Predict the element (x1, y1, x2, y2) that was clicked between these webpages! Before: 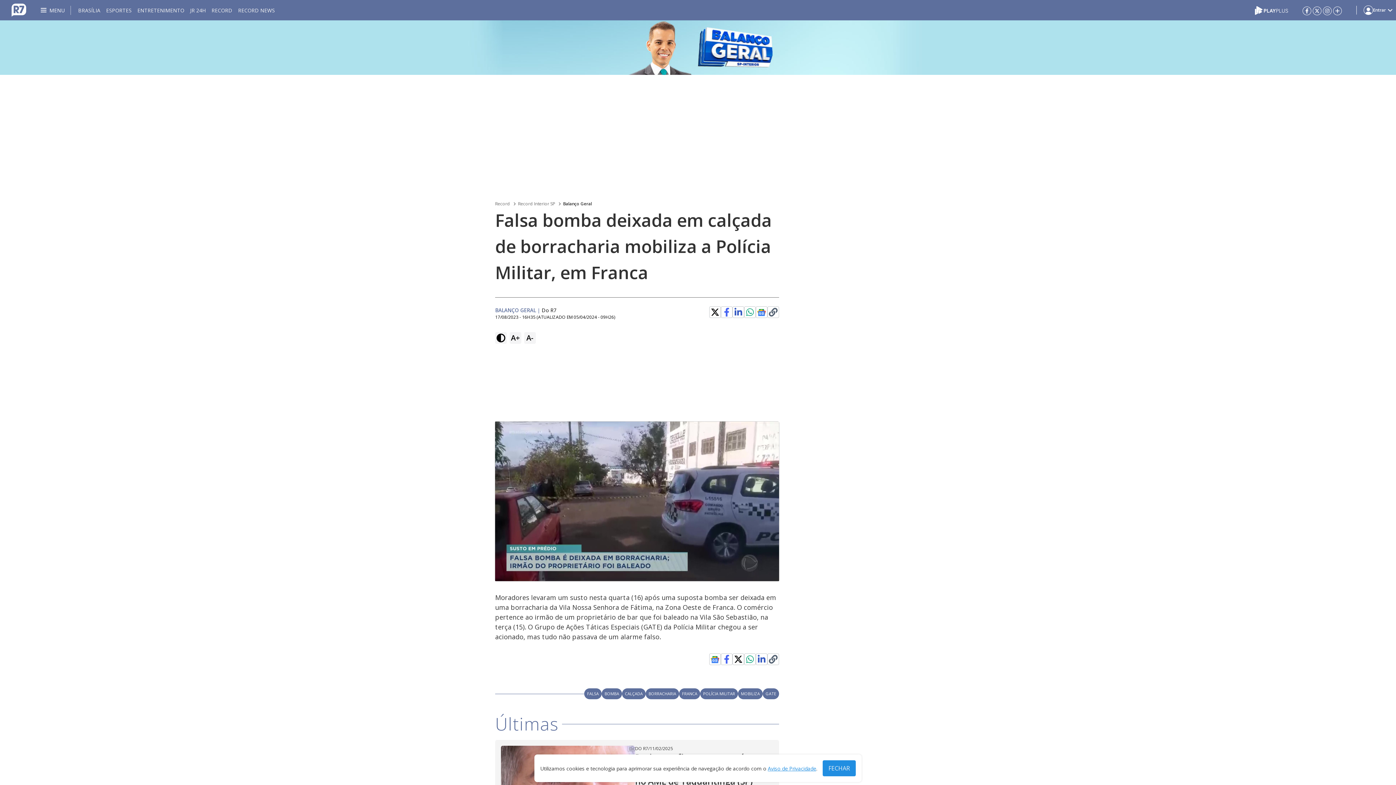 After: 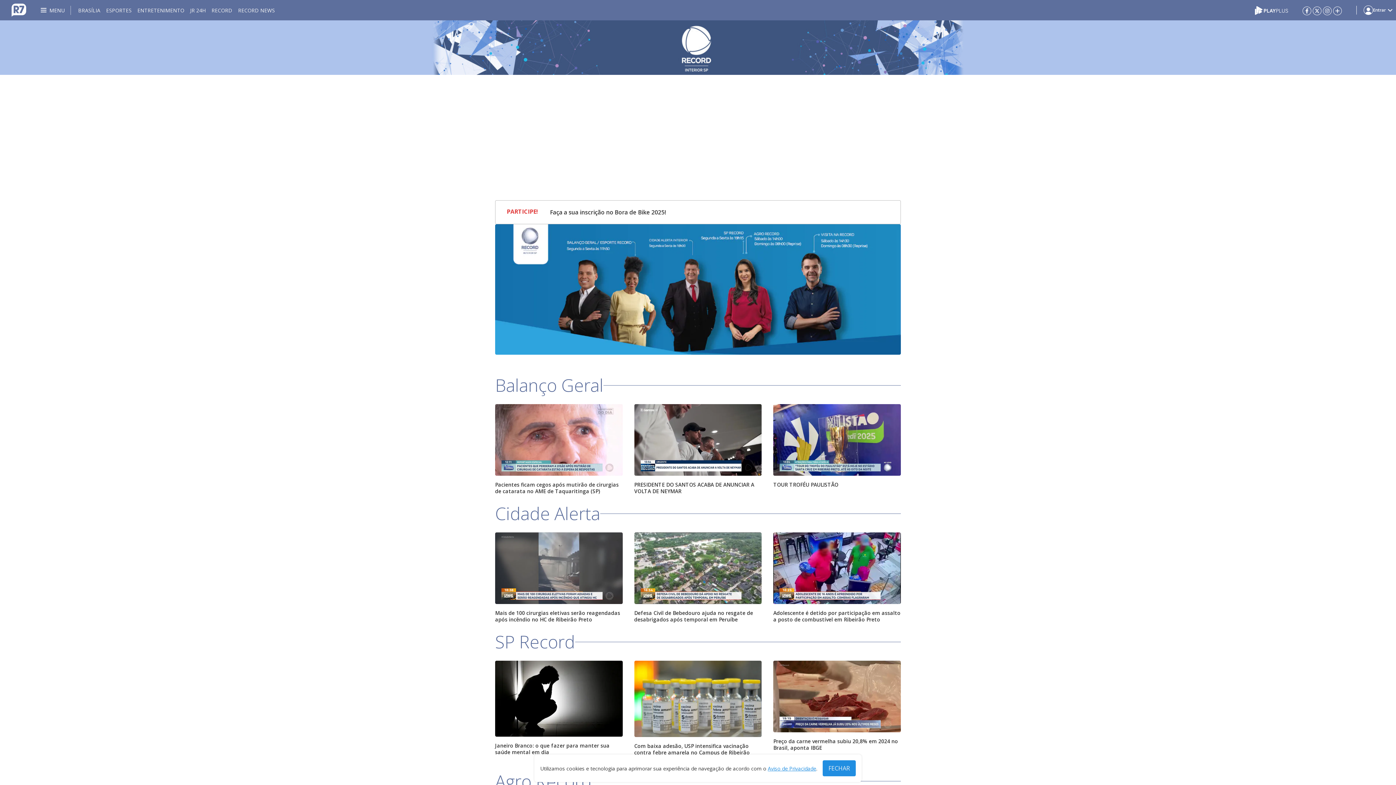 Action: bbox: (518, 200, 555, 207) label: Record Interior SP